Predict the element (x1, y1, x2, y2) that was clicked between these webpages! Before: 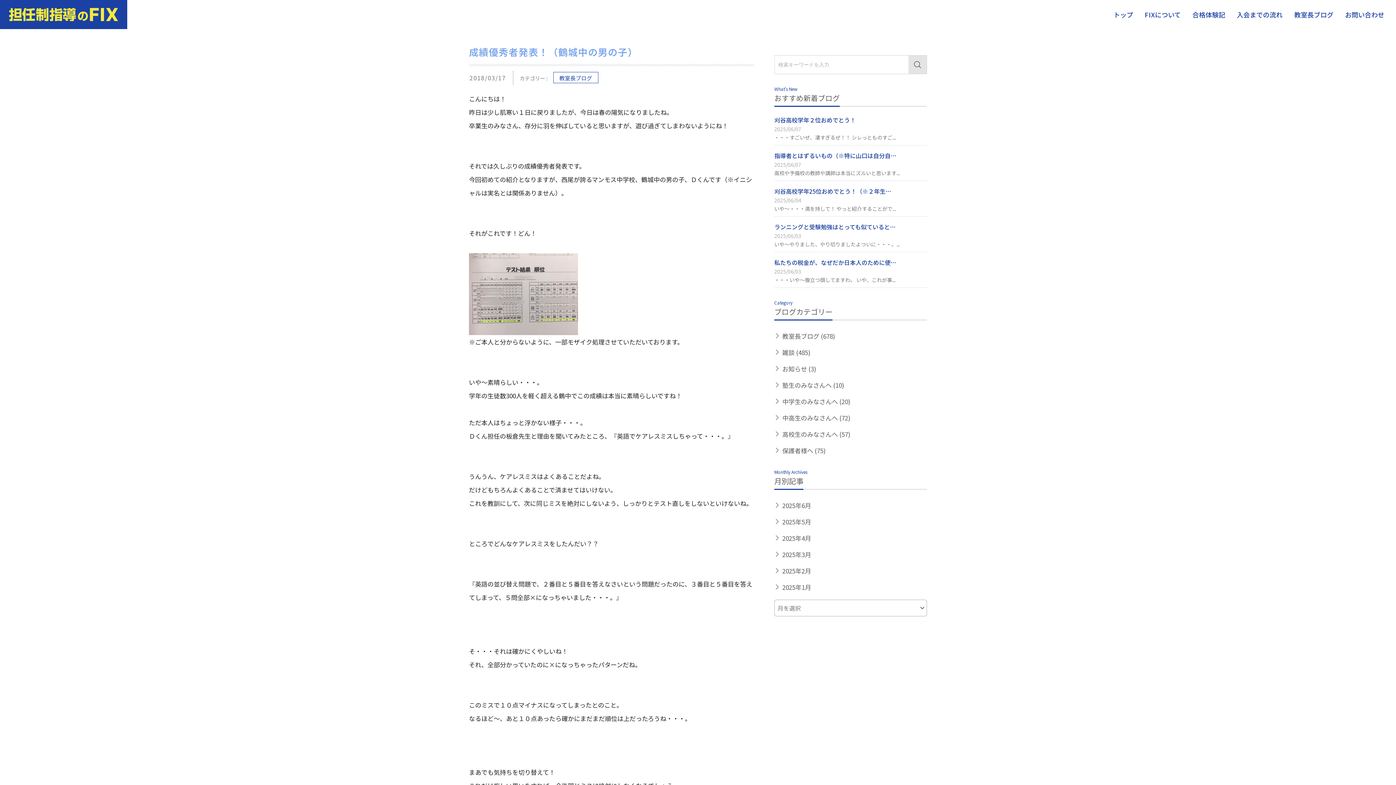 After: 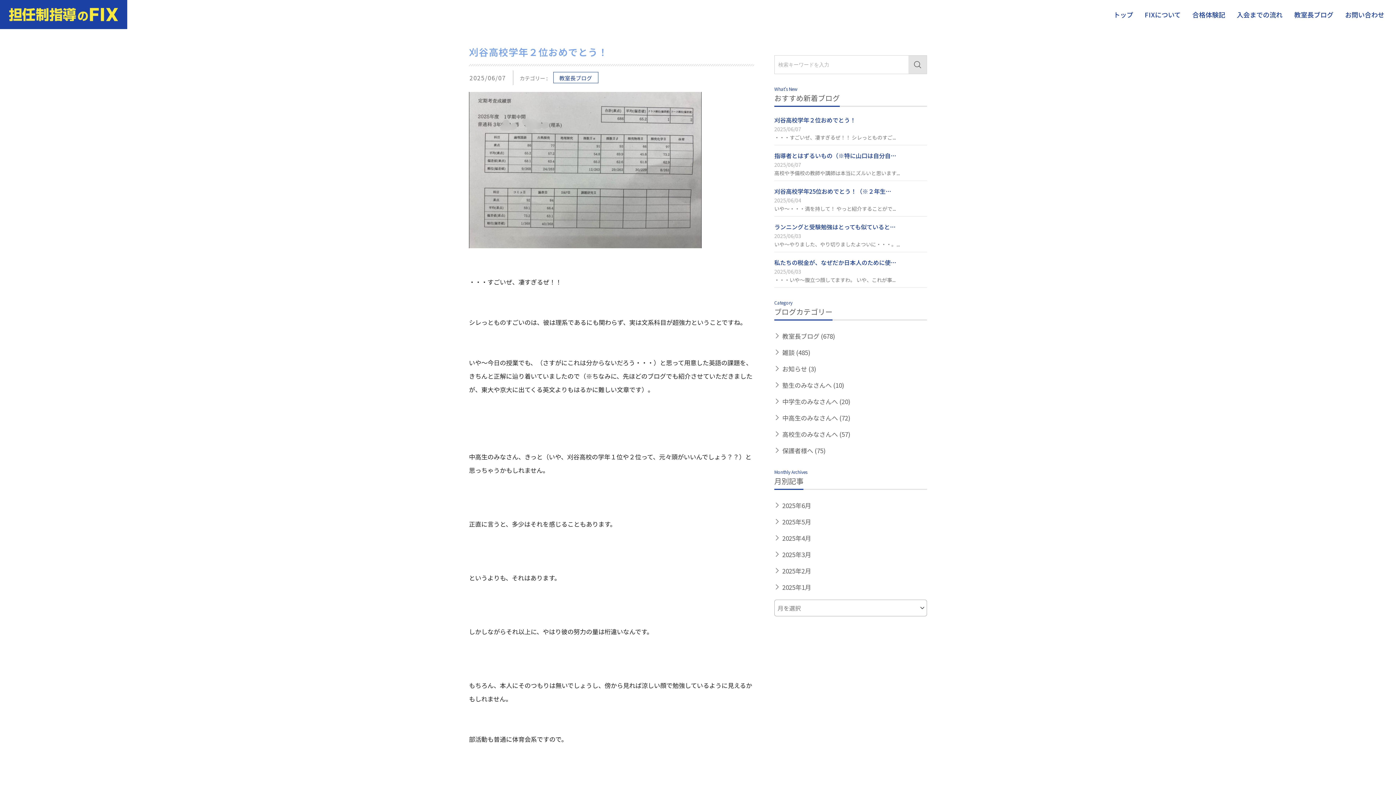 Action: bbox: (774, 115, 927, 145) label: 刈谷高校学年２位おめでとう！

2025/06/07

・・・すごいぜ、凄すぎるぜ！！ シレっとものすご...